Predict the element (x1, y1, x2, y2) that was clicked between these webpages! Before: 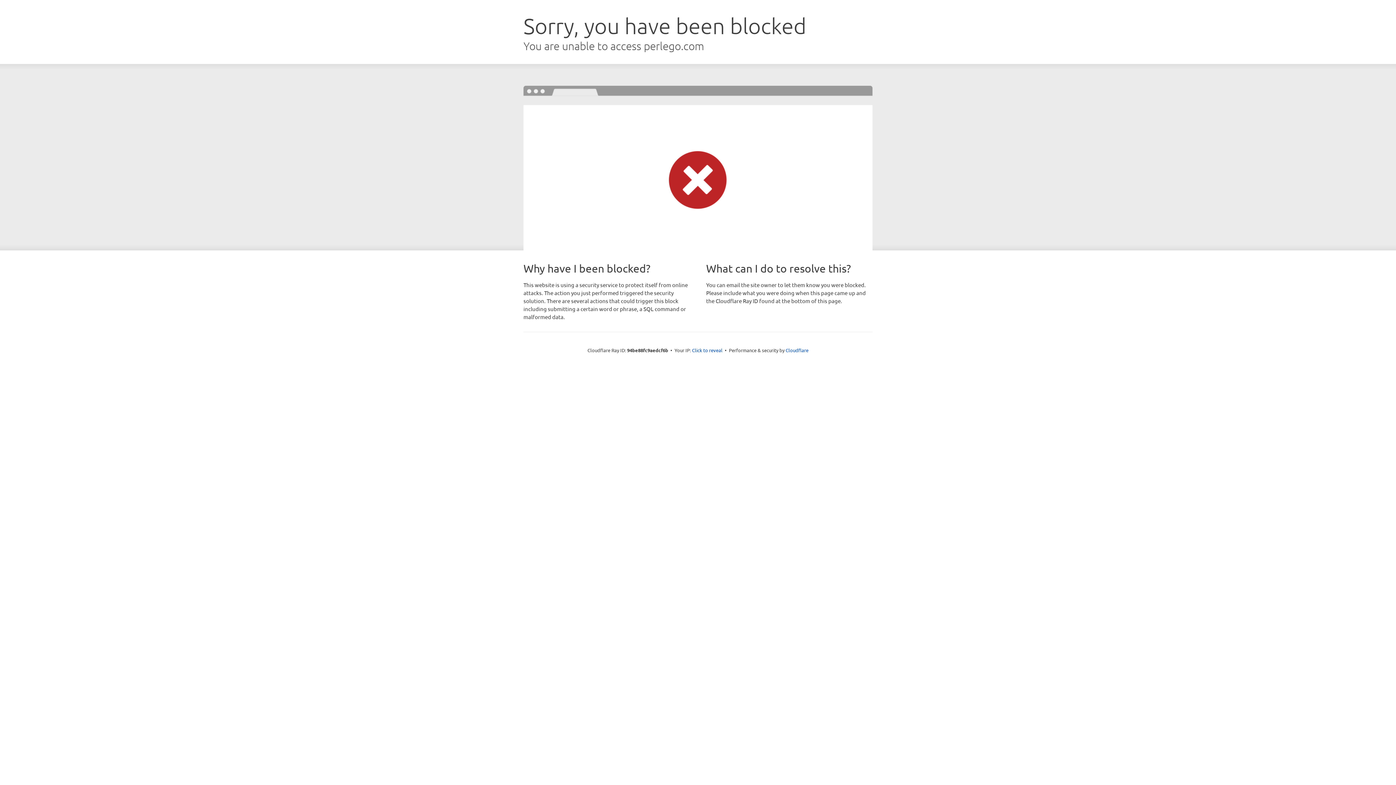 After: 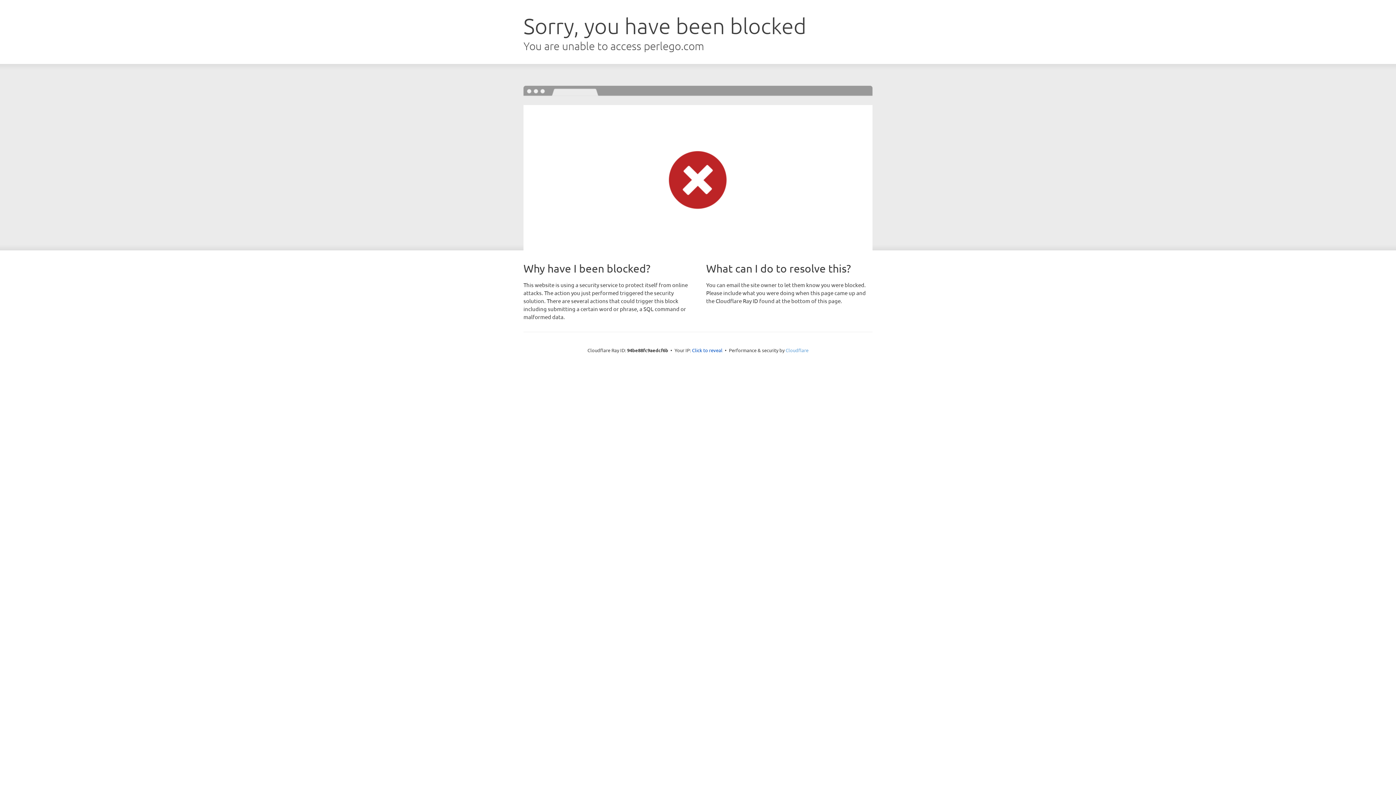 Action: bbox: (785, 347, 808, 353) label: Cloudflare